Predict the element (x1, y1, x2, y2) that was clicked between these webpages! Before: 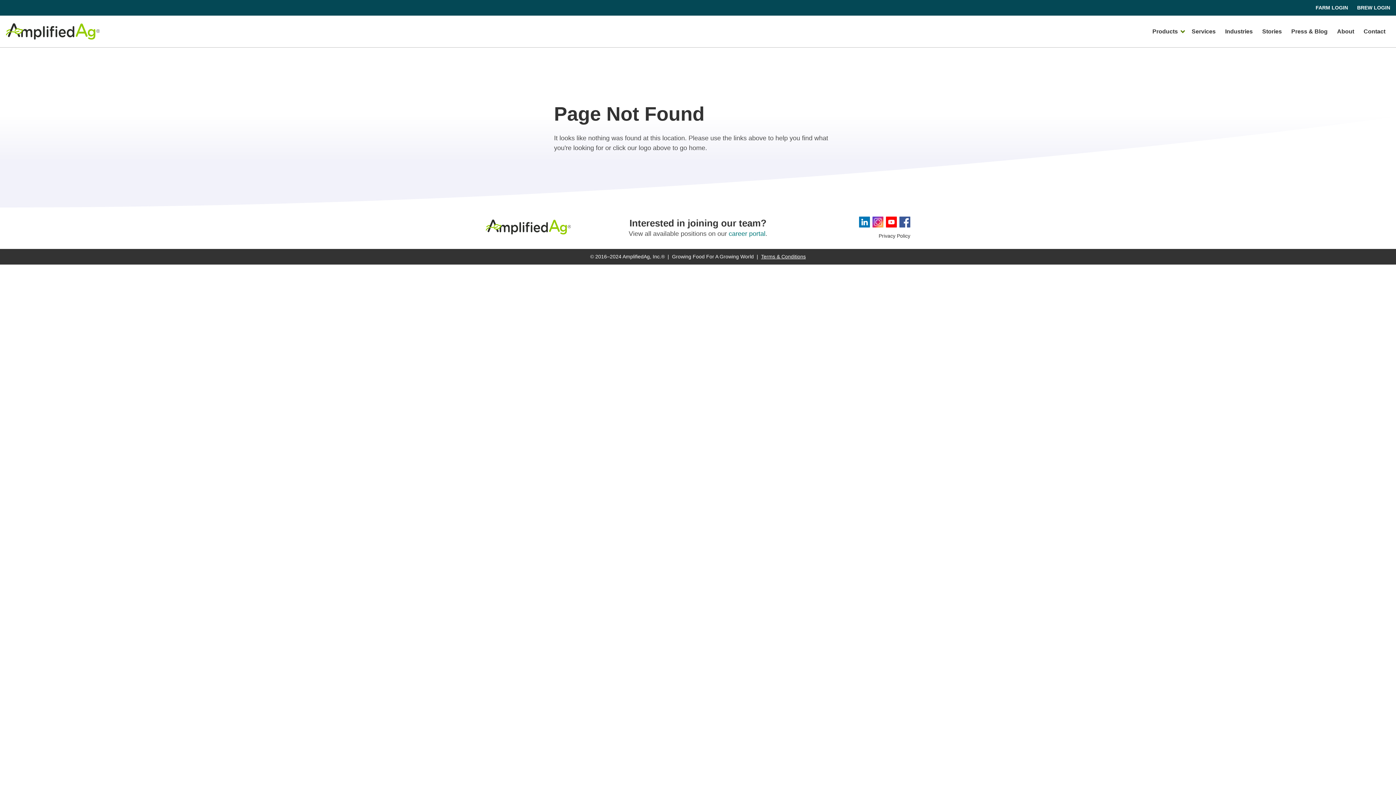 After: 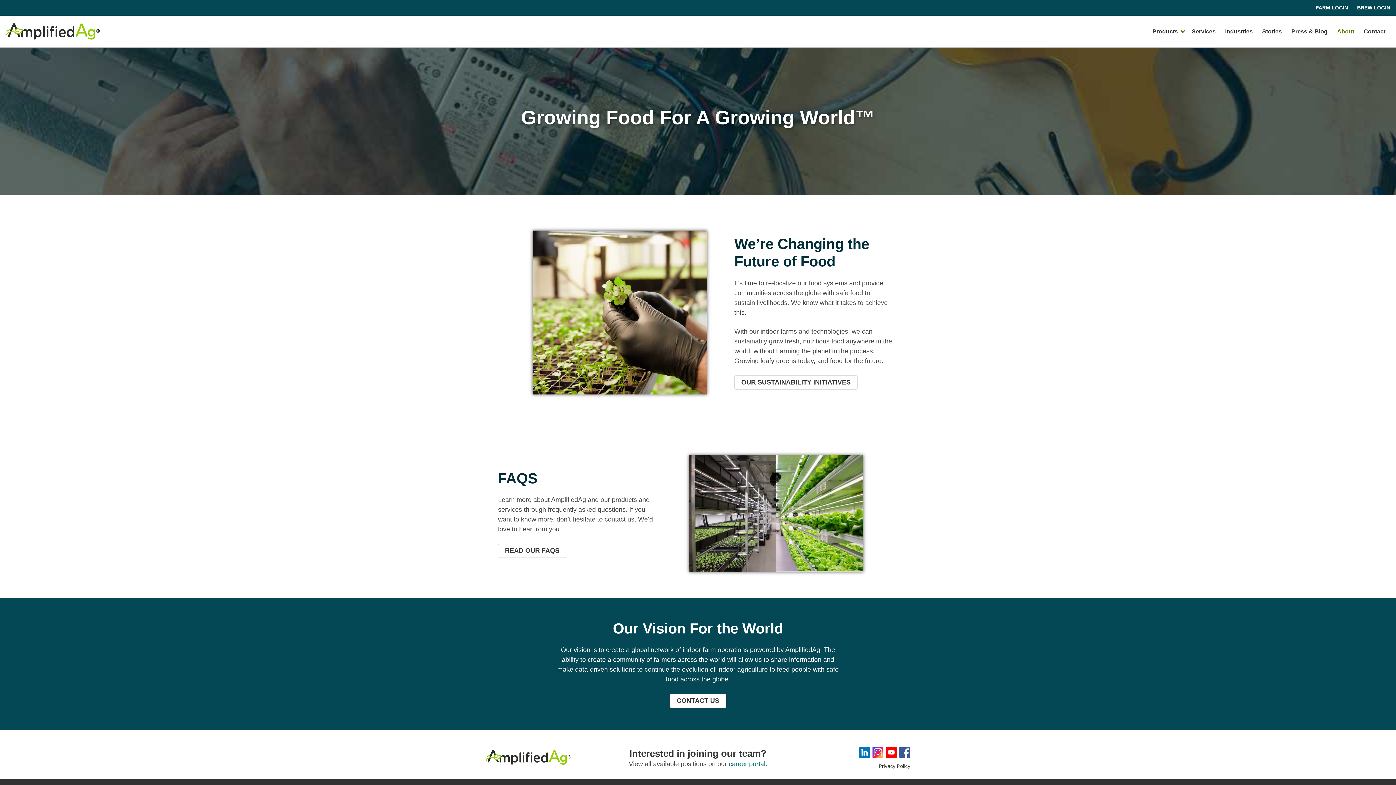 Action: label: About bbox: (1332, 25, 1359, 37)